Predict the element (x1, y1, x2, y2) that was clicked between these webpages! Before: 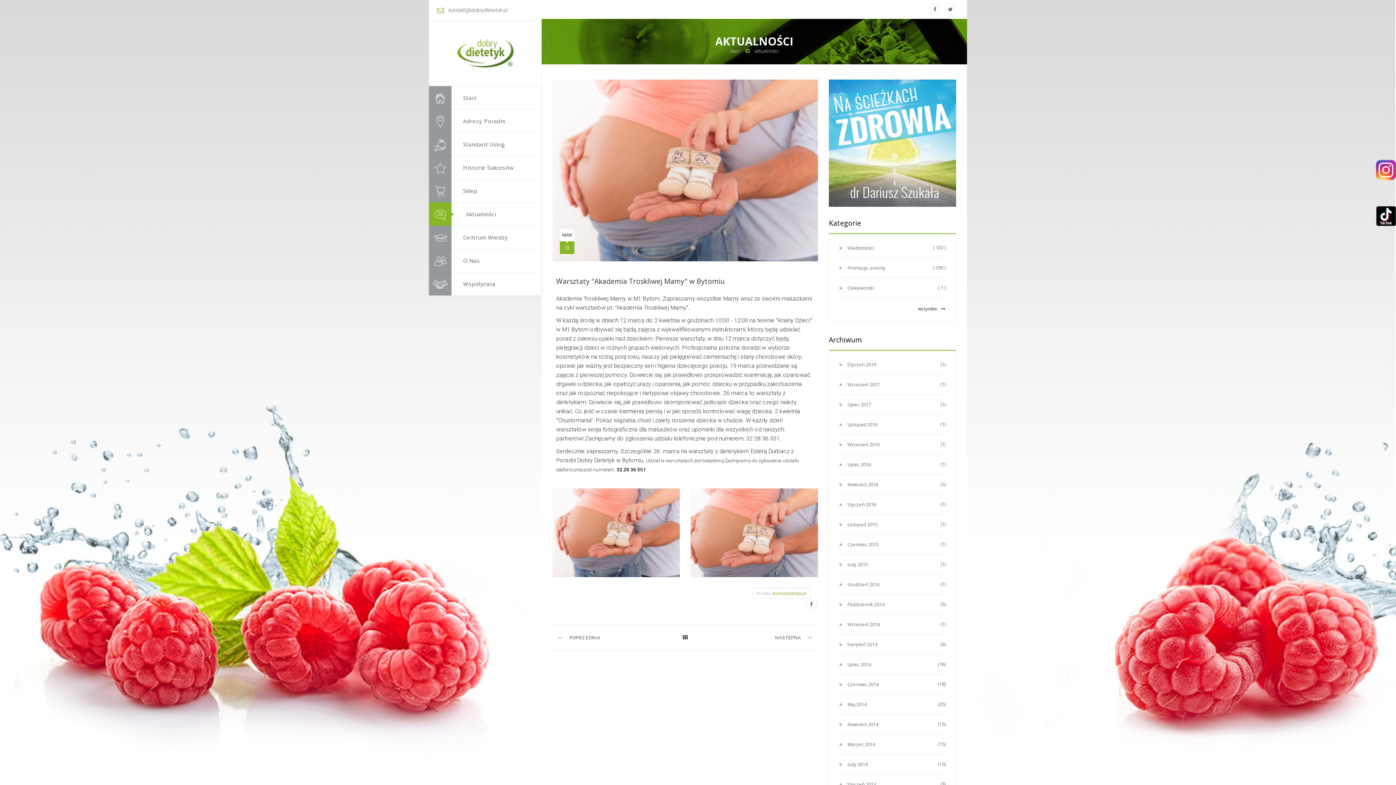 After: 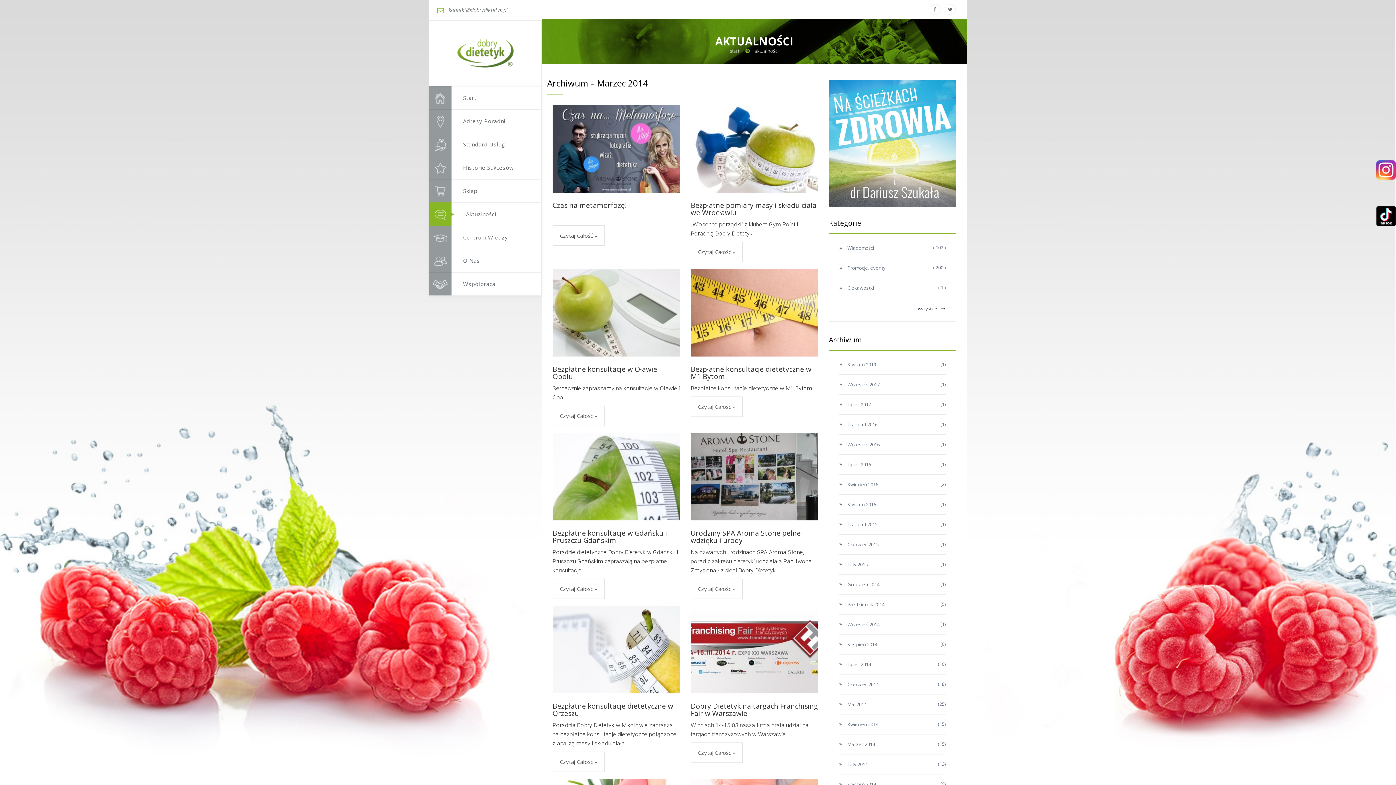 Action: label:  Marzec 2014
(15) bbox: (839, 741, 875, 748)